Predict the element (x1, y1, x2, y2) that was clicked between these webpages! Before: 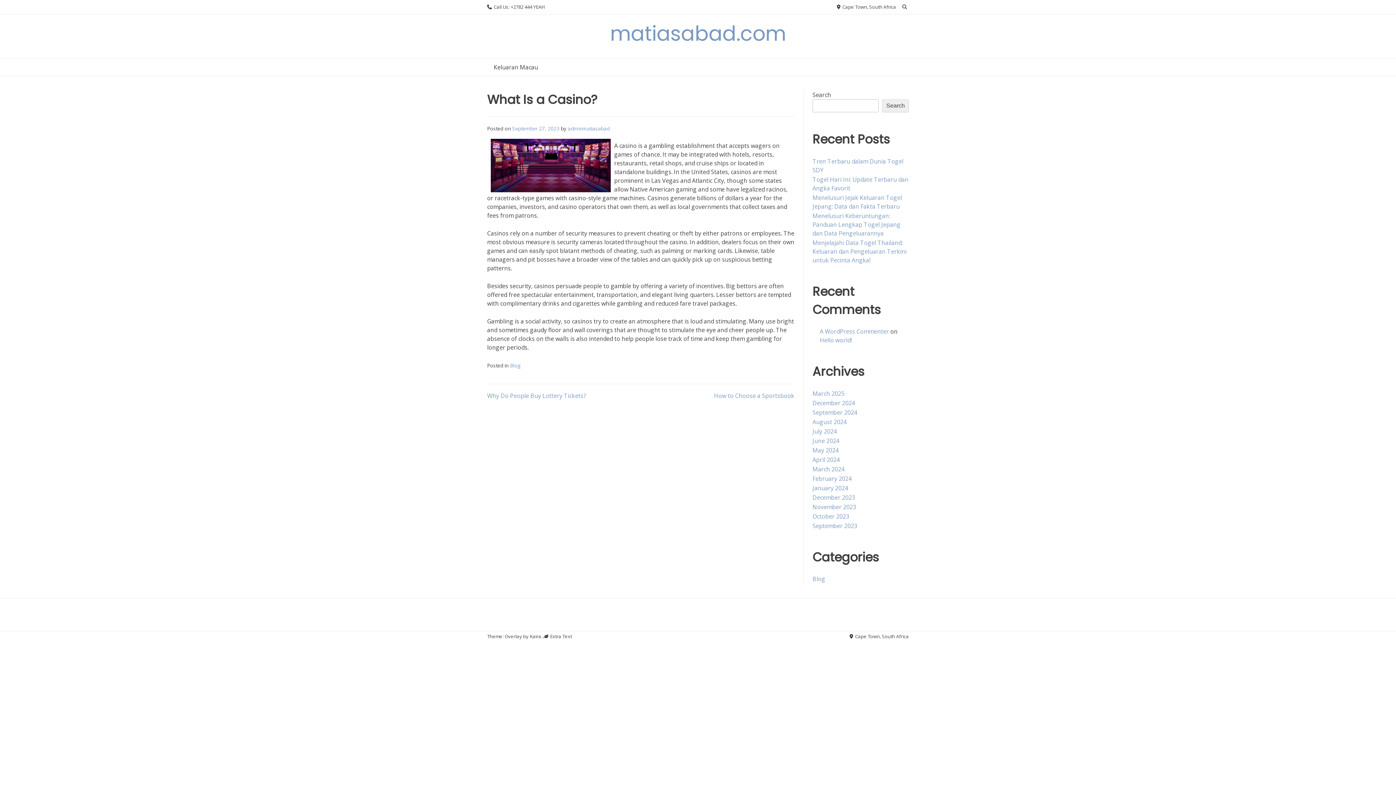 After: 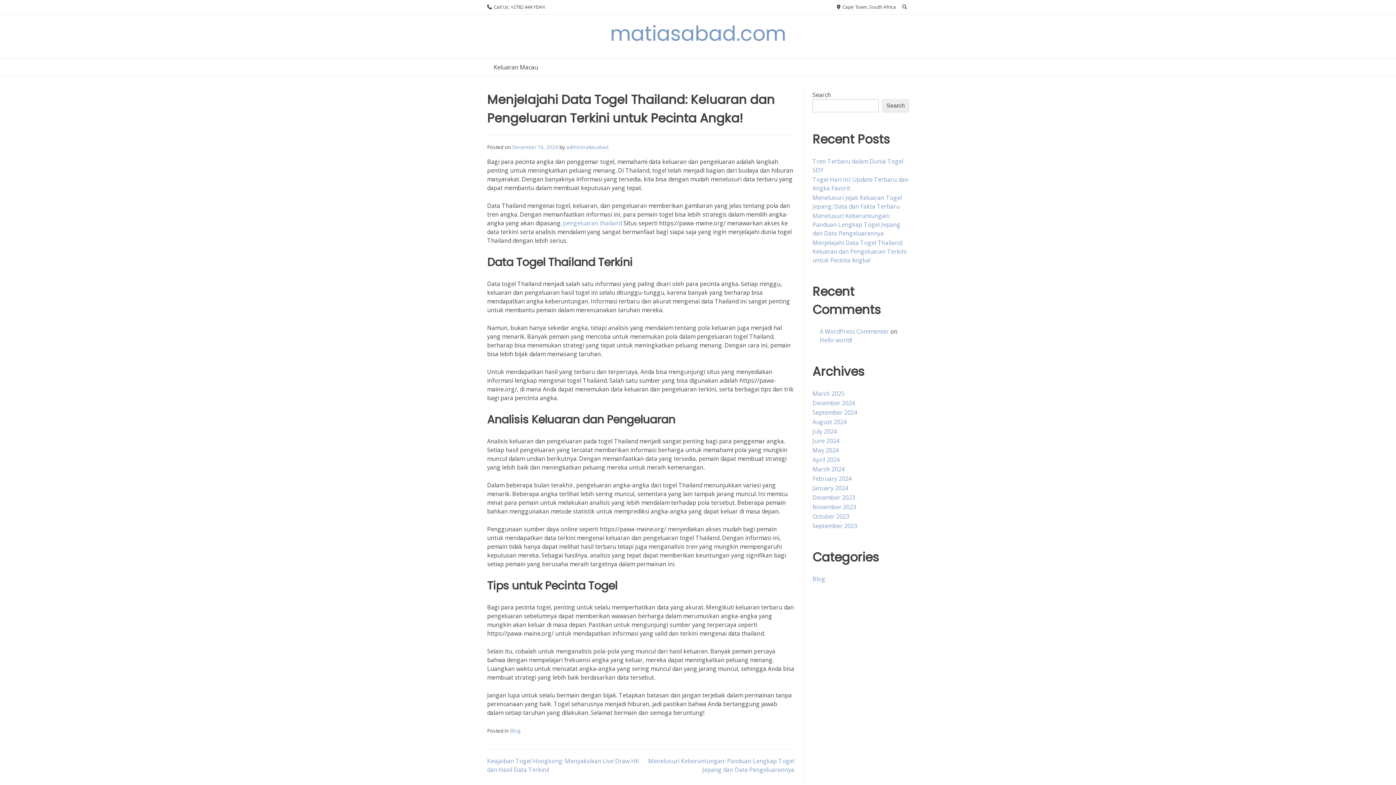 Action: label: Menjelajahi Data Togel Thailand: Keluaran dan Pengeluaran Terkini untuk Pecinta Angka! bbox: (812, 238, 906, 264)